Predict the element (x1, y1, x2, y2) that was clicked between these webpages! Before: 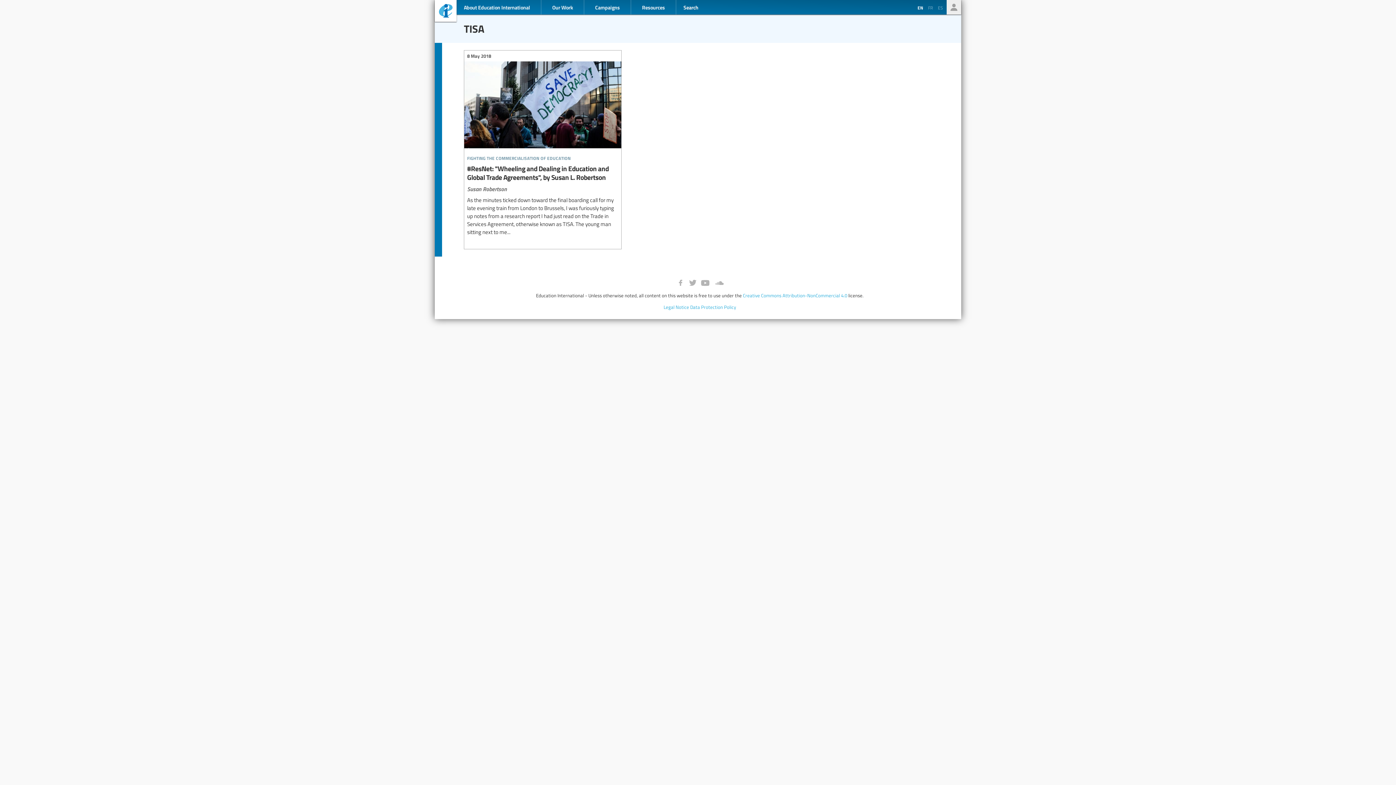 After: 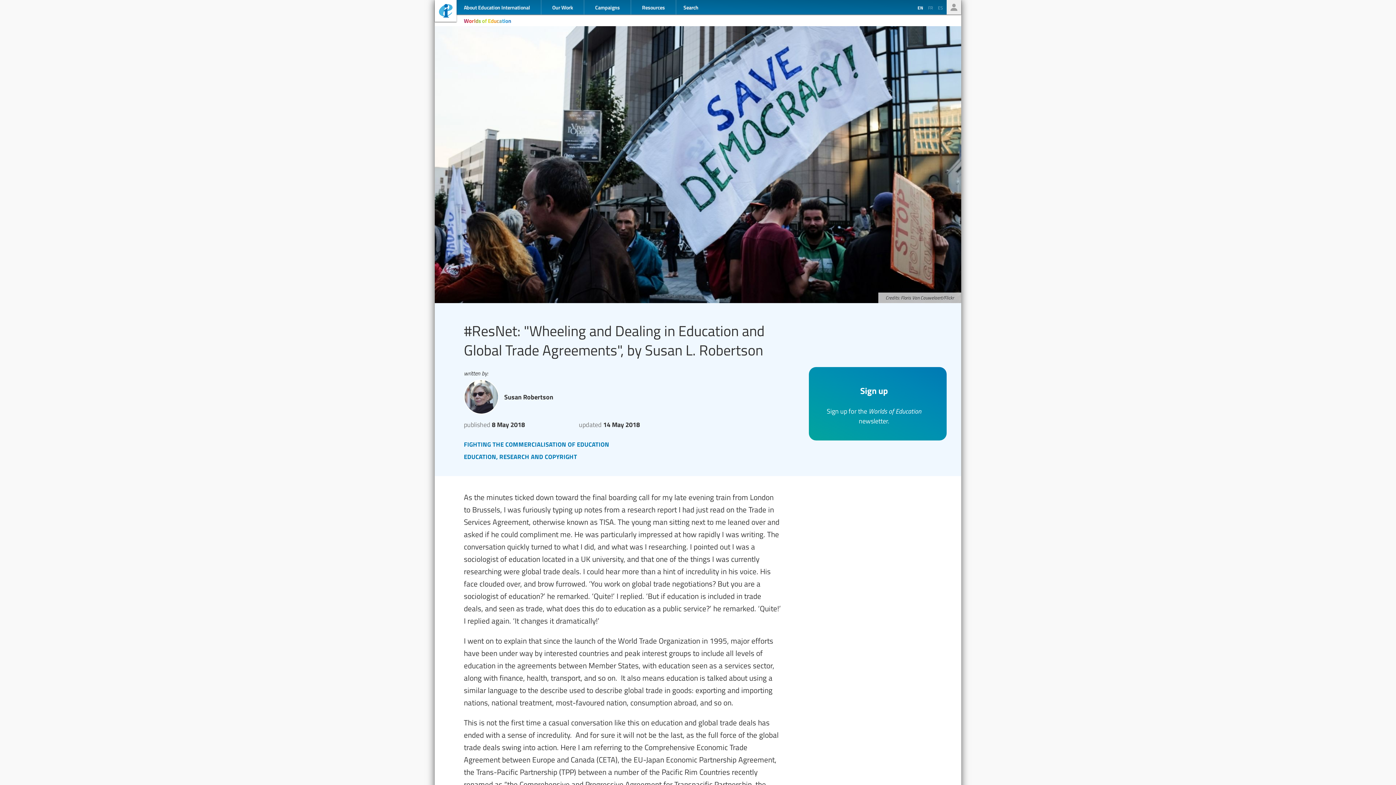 Action: bbox: (464, 50, 621, 240) label: #ResNet: "Wheeling and Dealing in Education and Global Trade Agreements", by Susan L. Robertson